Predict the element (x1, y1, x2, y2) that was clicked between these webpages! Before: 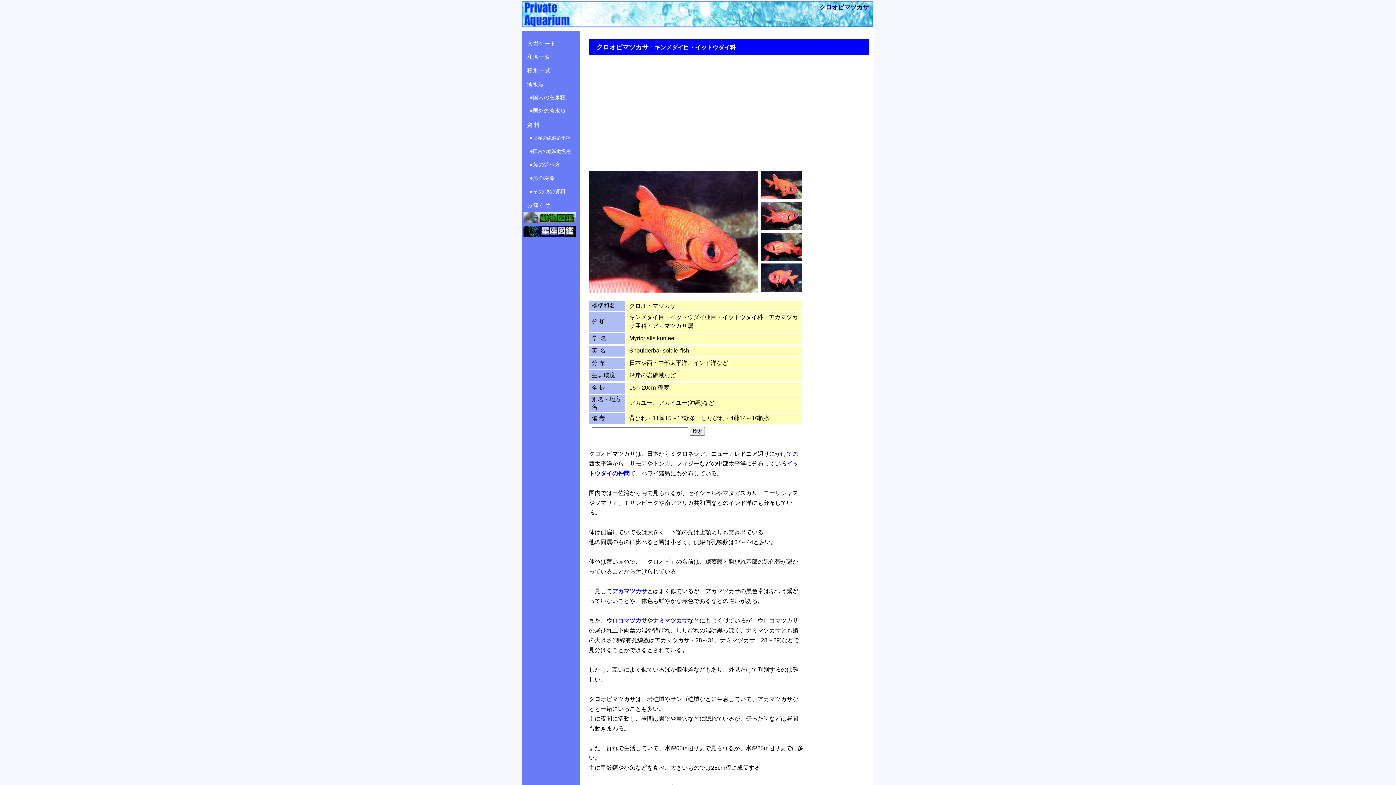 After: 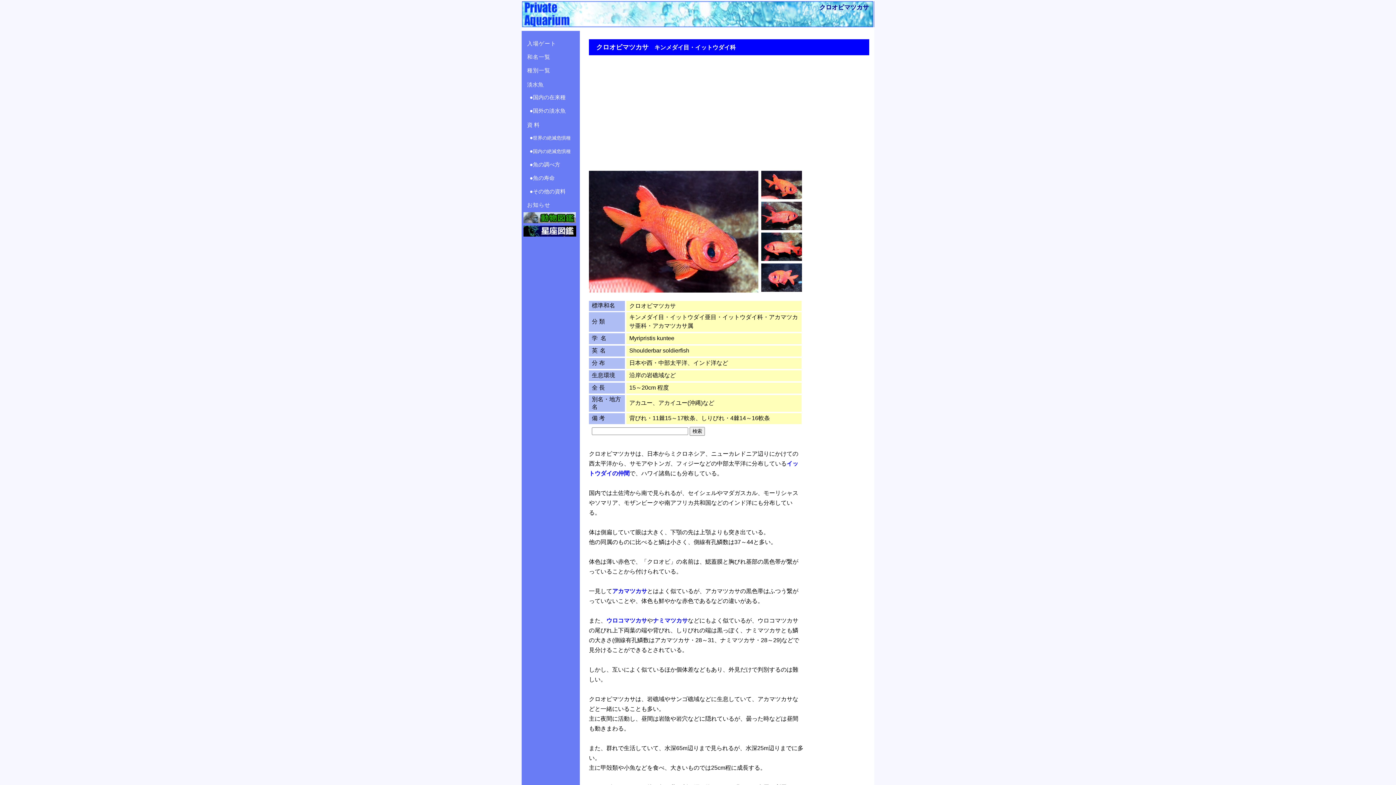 Action: bbox: (761, 196, 804, 202)